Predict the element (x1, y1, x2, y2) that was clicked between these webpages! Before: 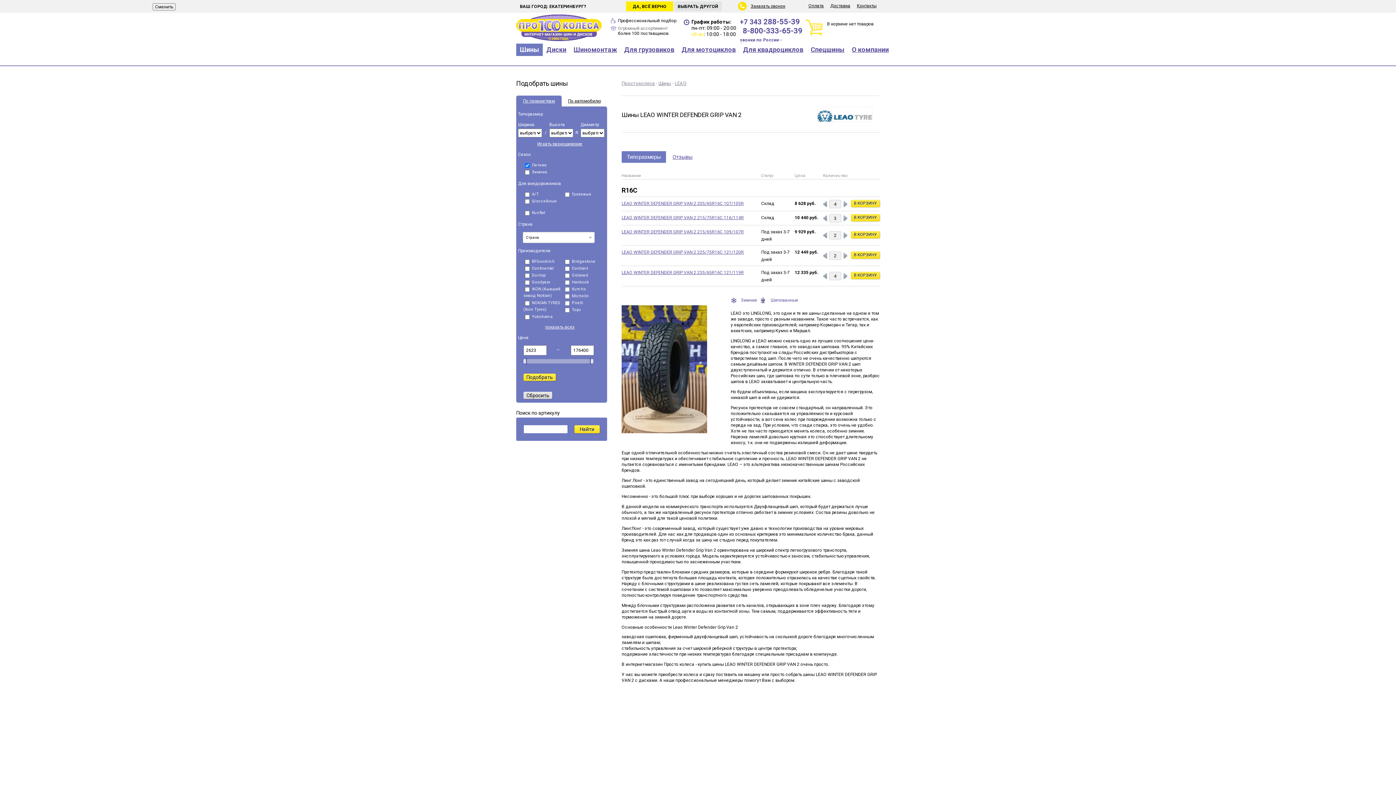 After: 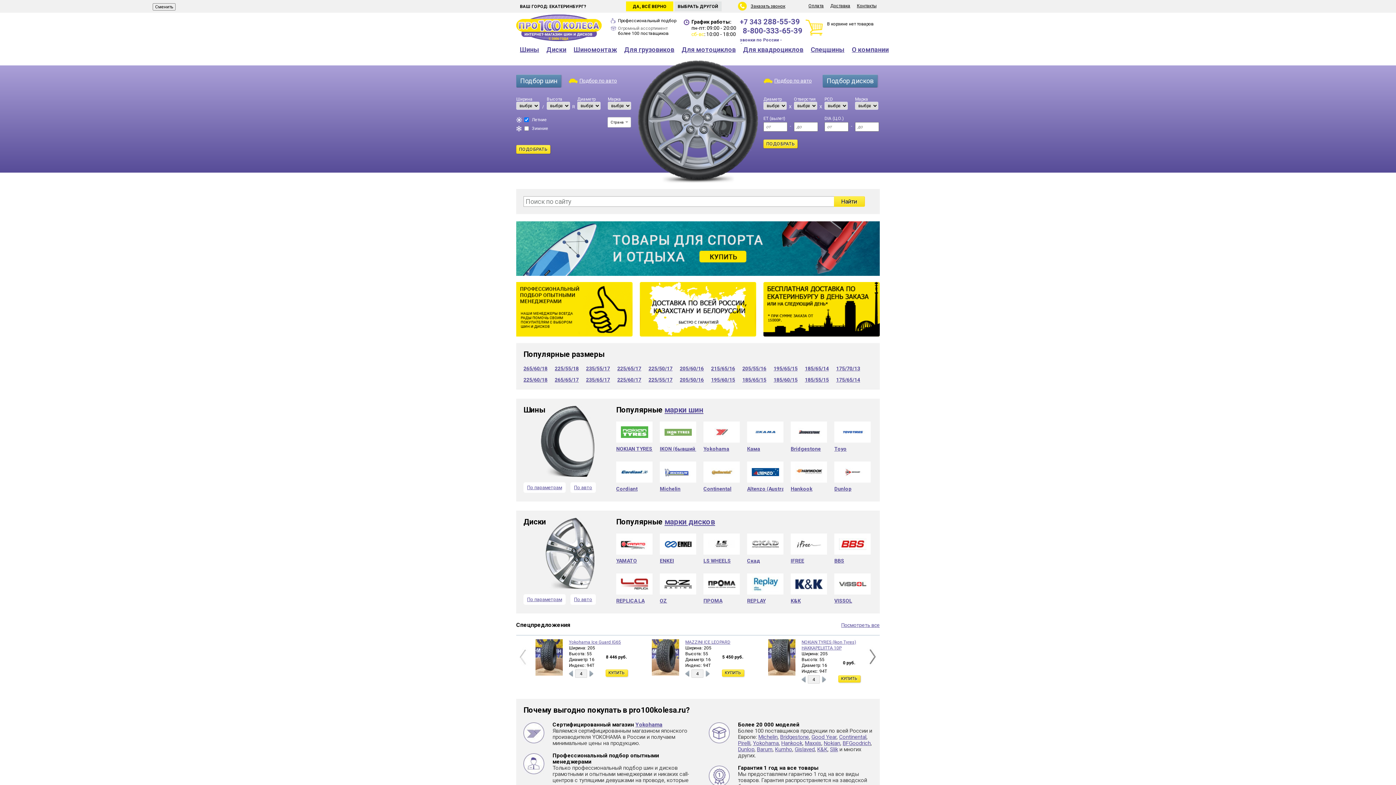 Action: bbox: (621, 80, 654, 86) label: Простоколеса